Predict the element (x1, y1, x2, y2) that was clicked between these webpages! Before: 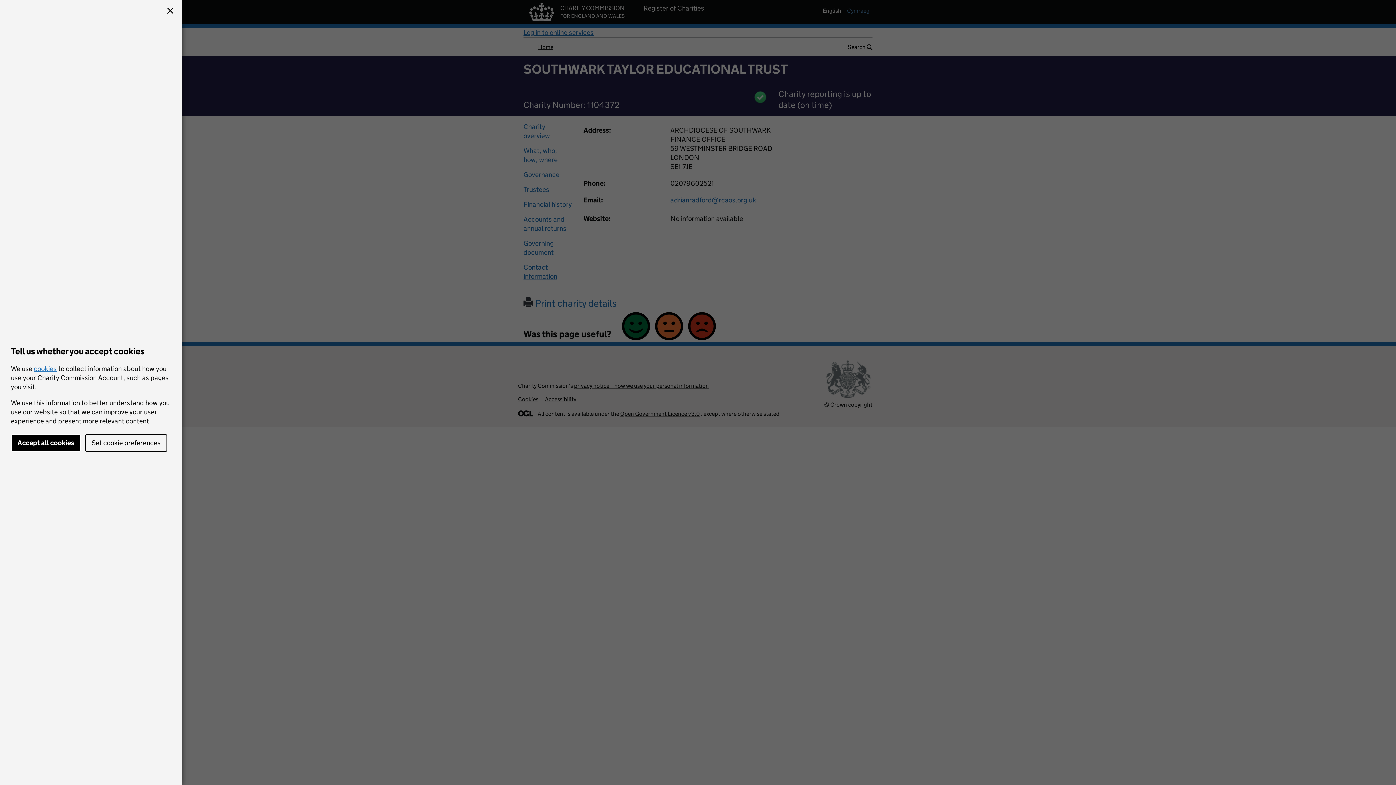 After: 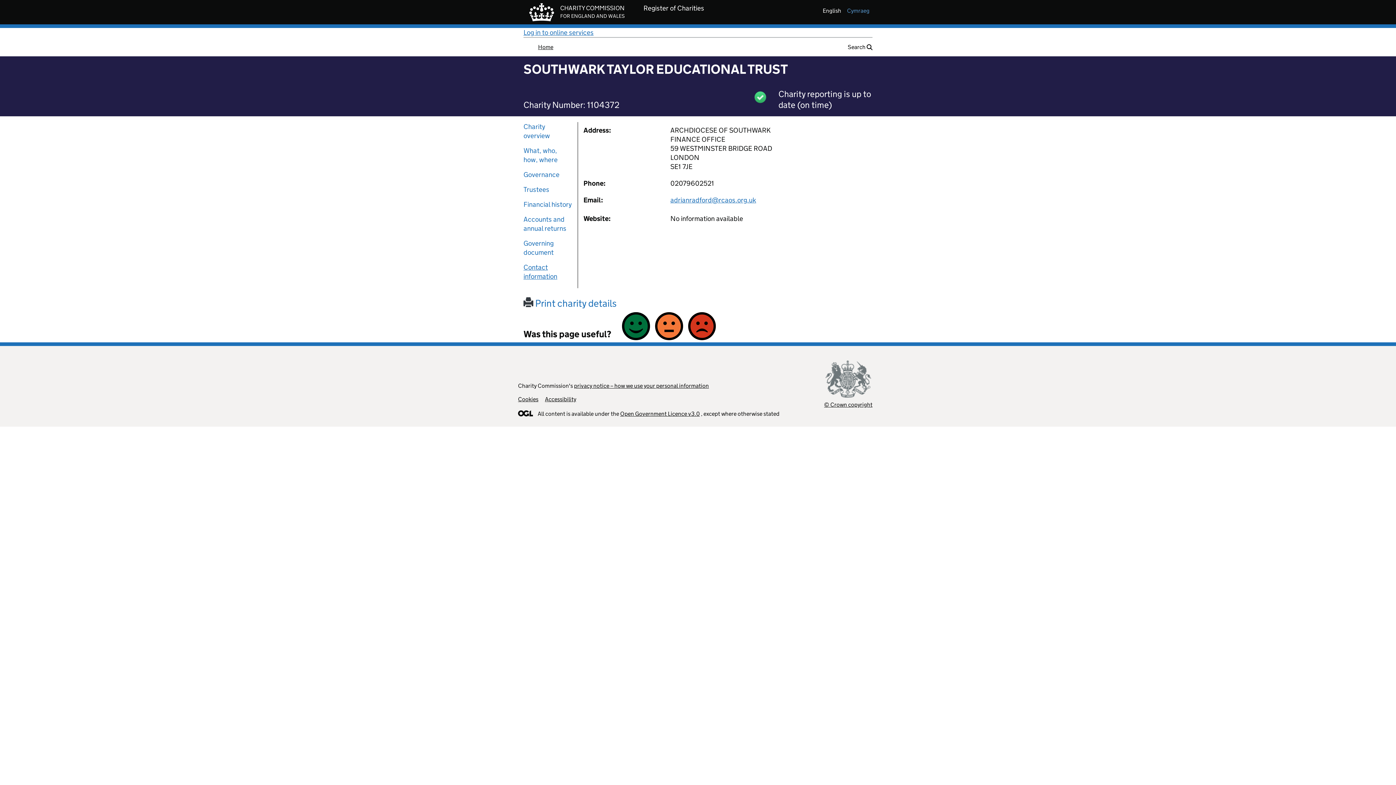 Action: label: Accept all cookies bbox: (10, 434, 80, 452)